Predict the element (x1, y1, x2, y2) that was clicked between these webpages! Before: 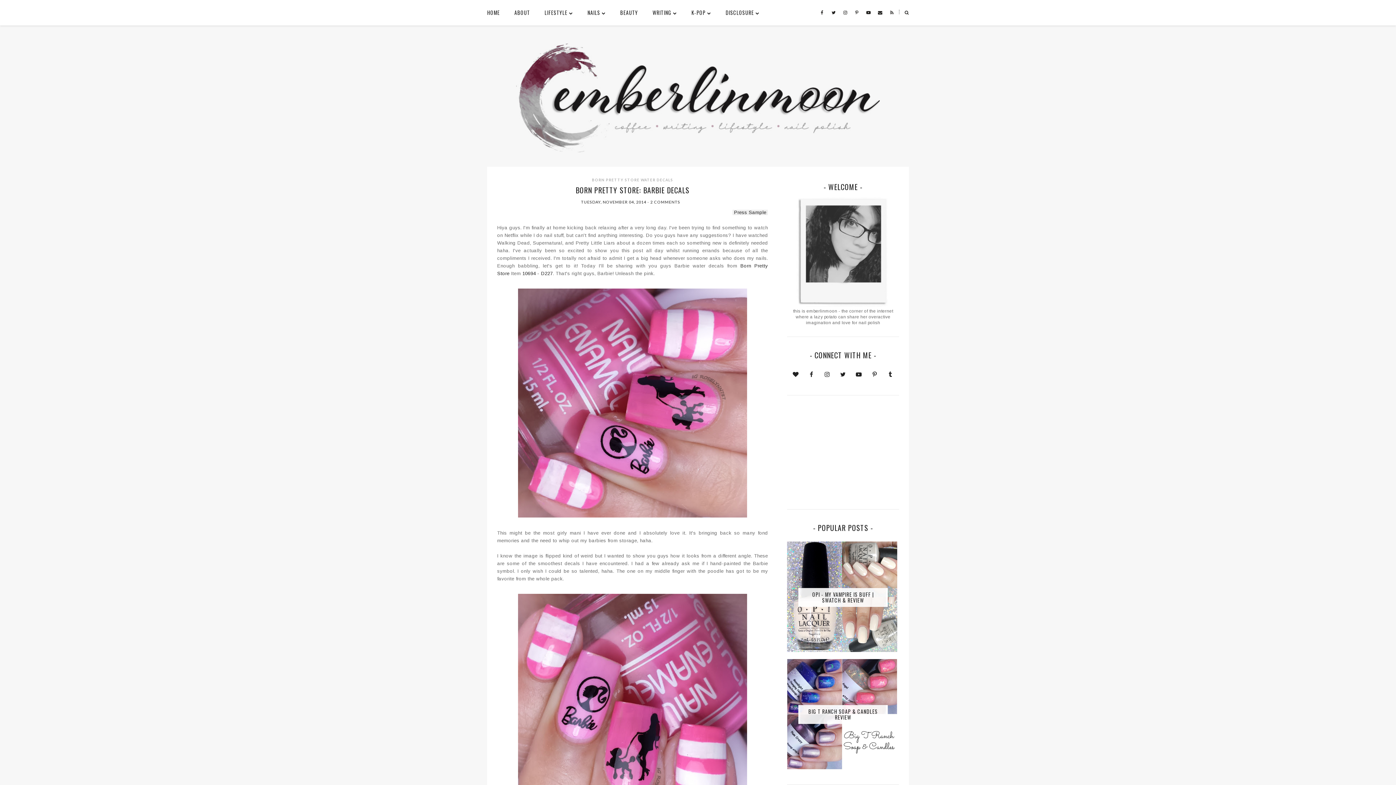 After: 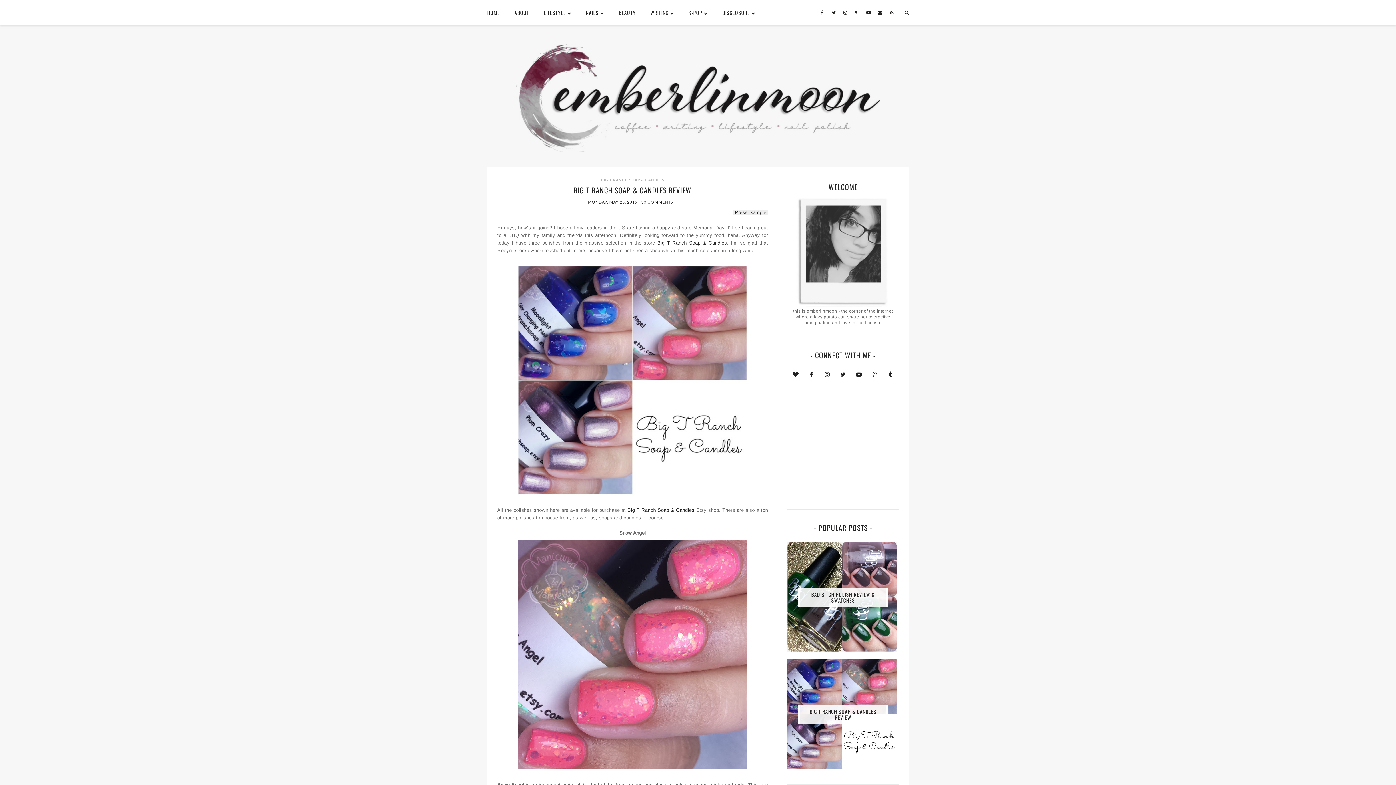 Action: label: BIG T RANCH SOAP & CANDLES REVIEW bbox: (808, 708, 877, 721)